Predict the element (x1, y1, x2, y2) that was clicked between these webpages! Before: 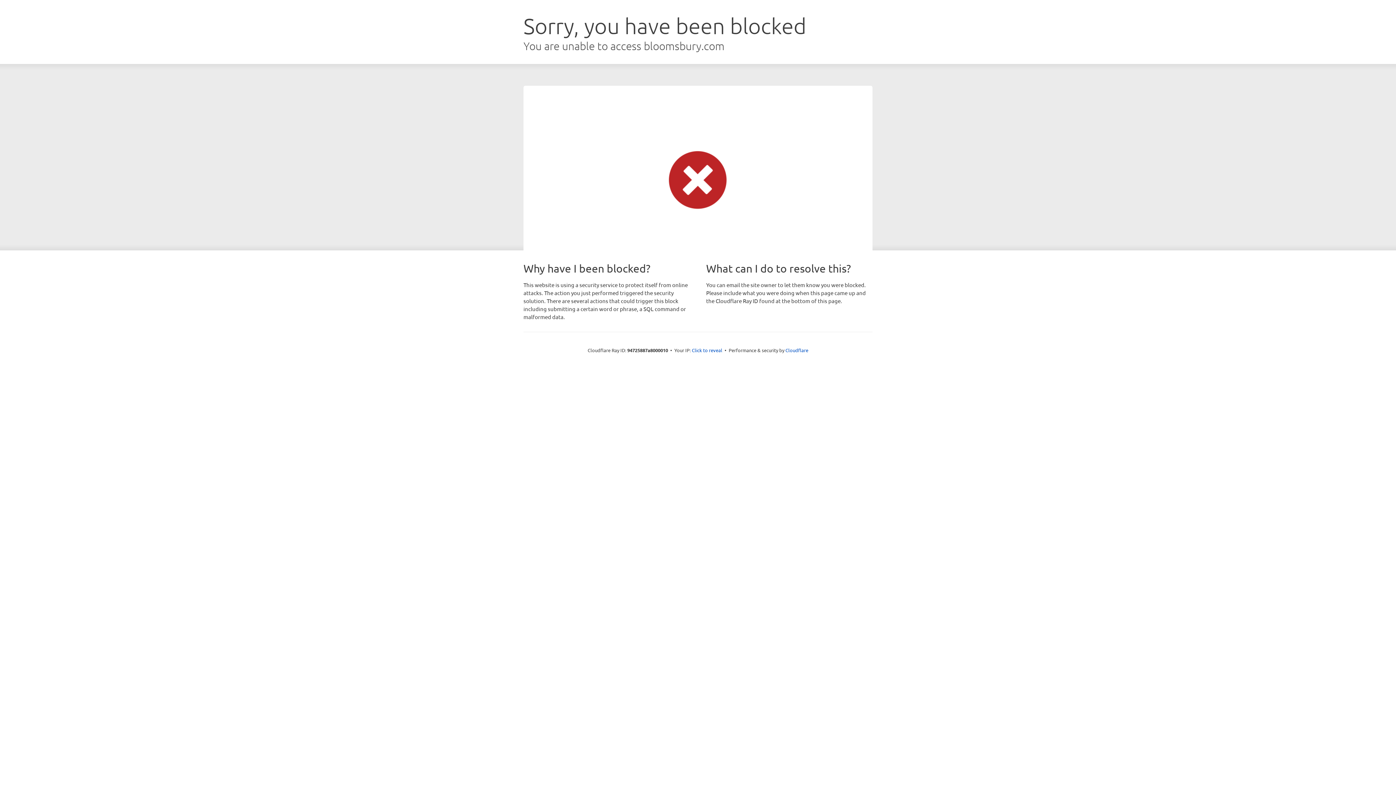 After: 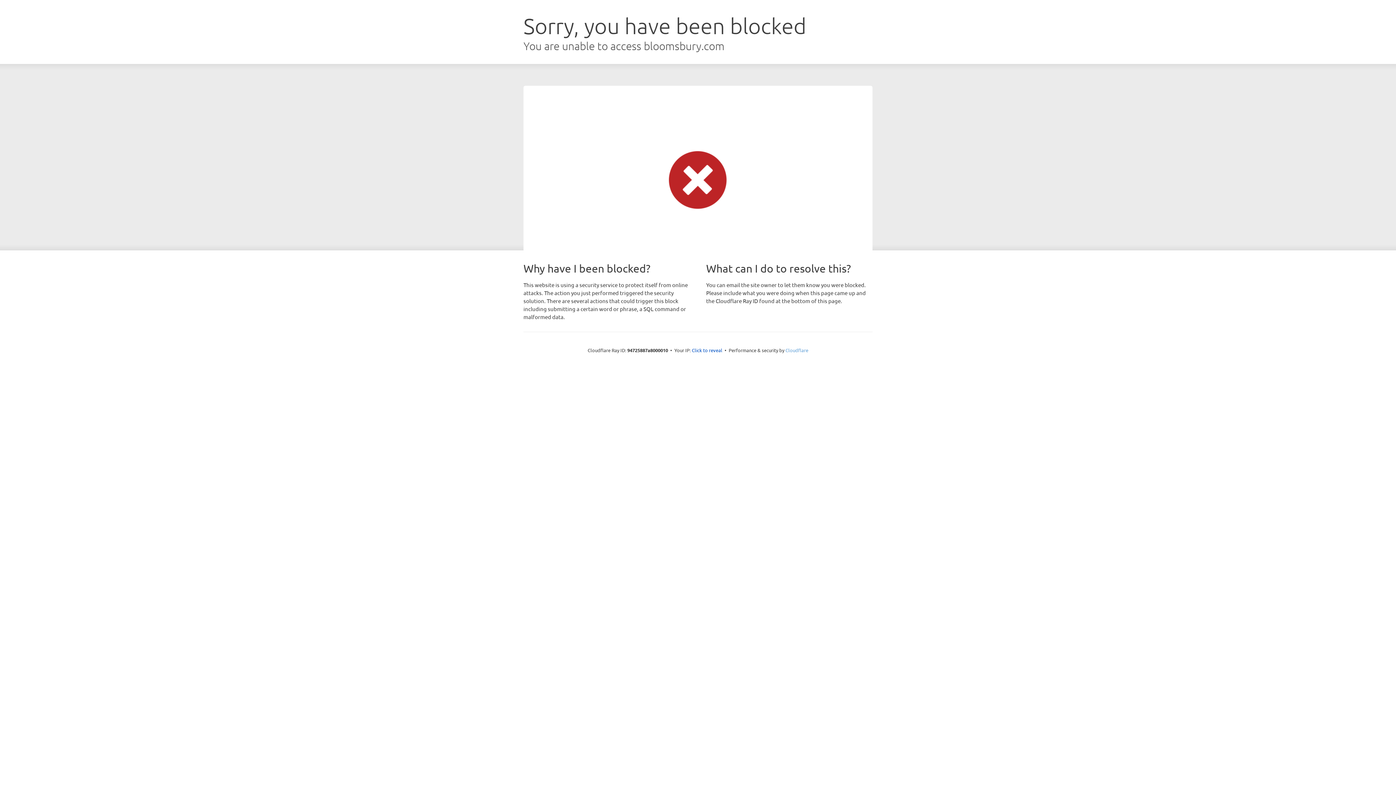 Action: bbox: (785, 347, 808, 353) label: Cloudflare